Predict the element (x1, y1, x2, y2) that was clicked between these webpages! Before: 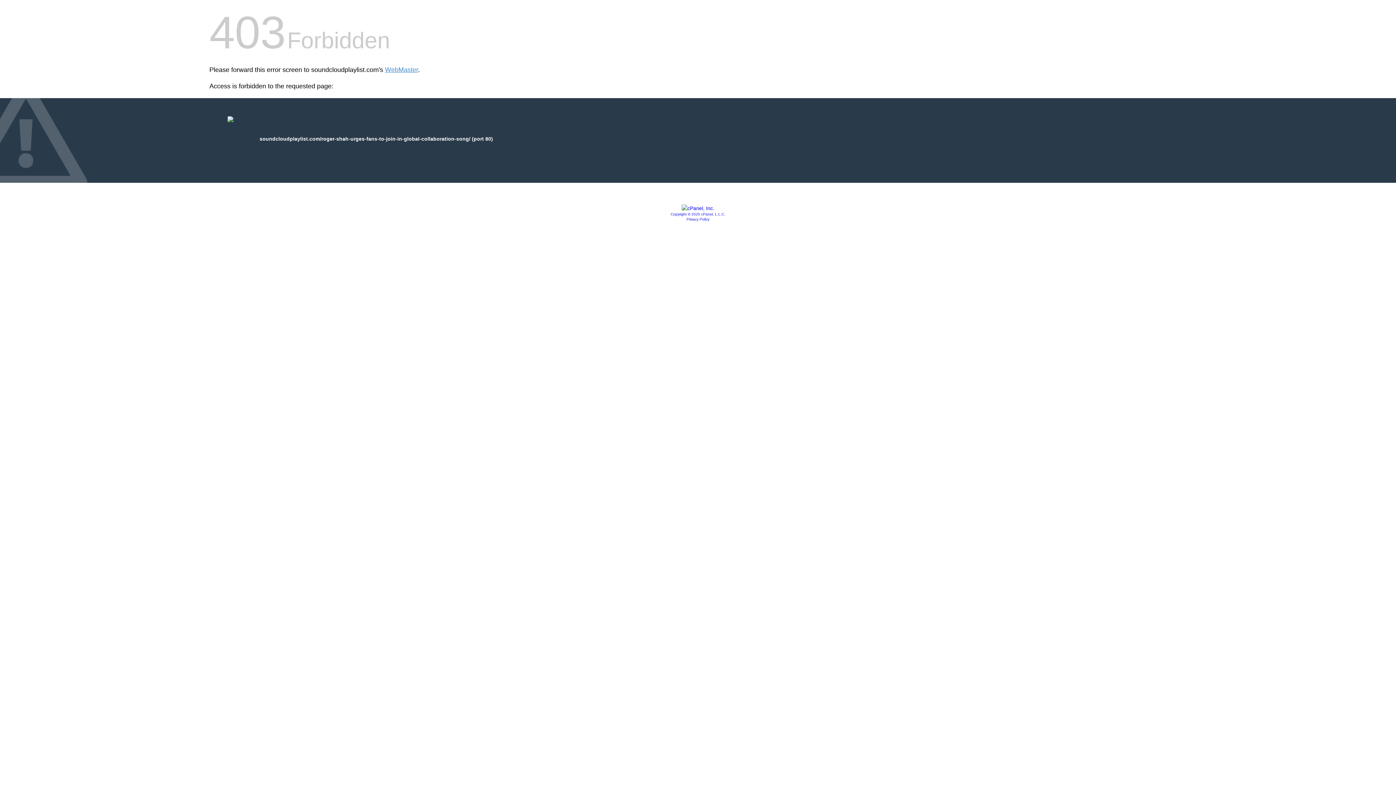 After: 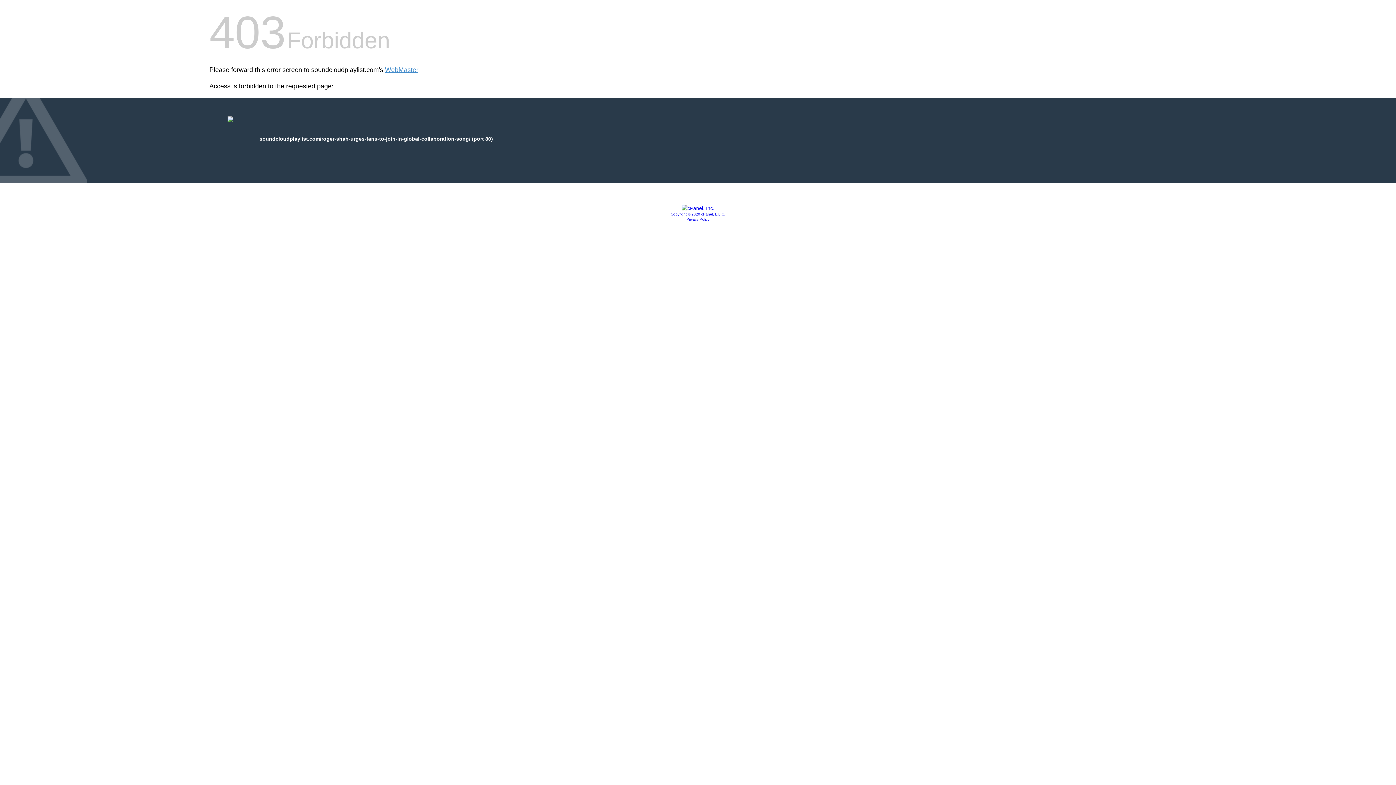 Action: bbox: (670, 212, 725, 216) label: Copyright © 2020 cPanel, L.L.C.